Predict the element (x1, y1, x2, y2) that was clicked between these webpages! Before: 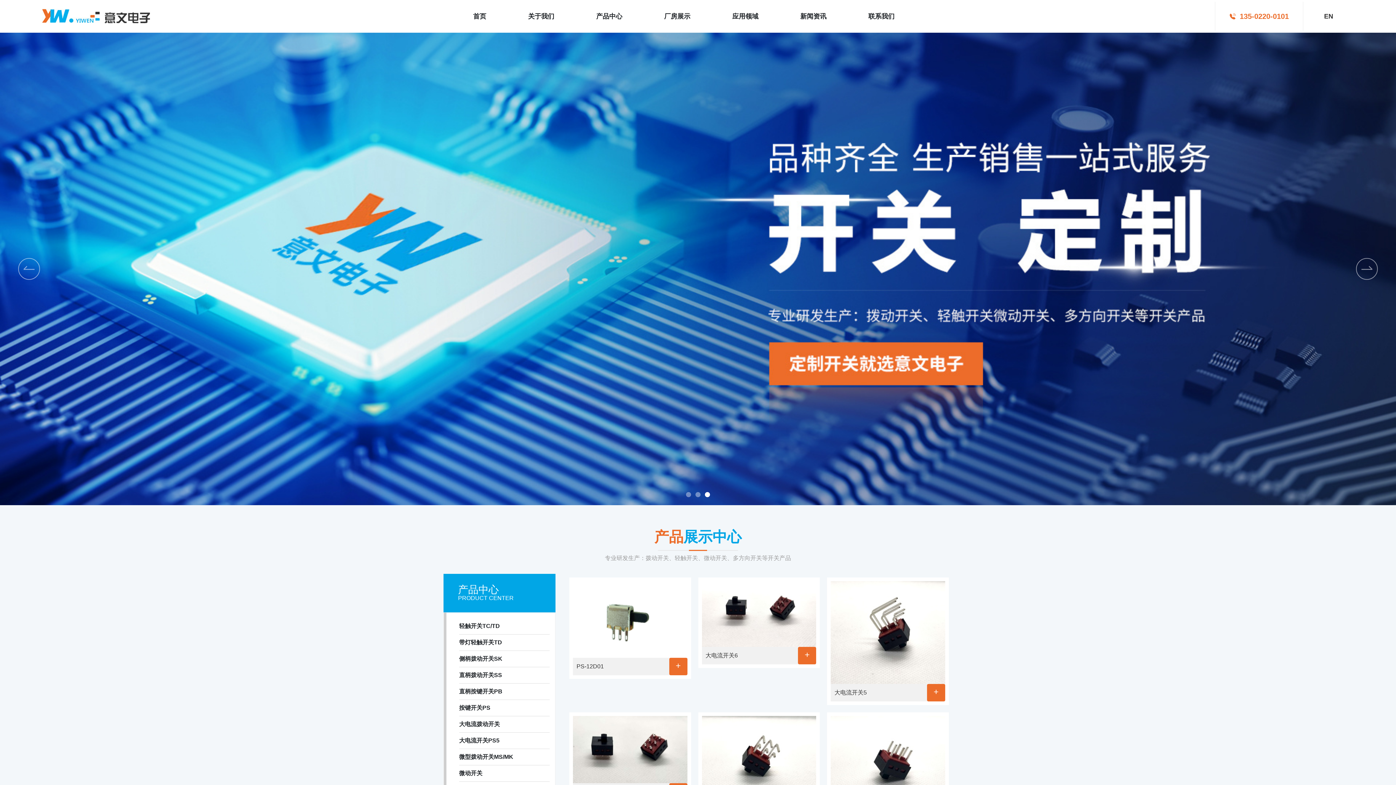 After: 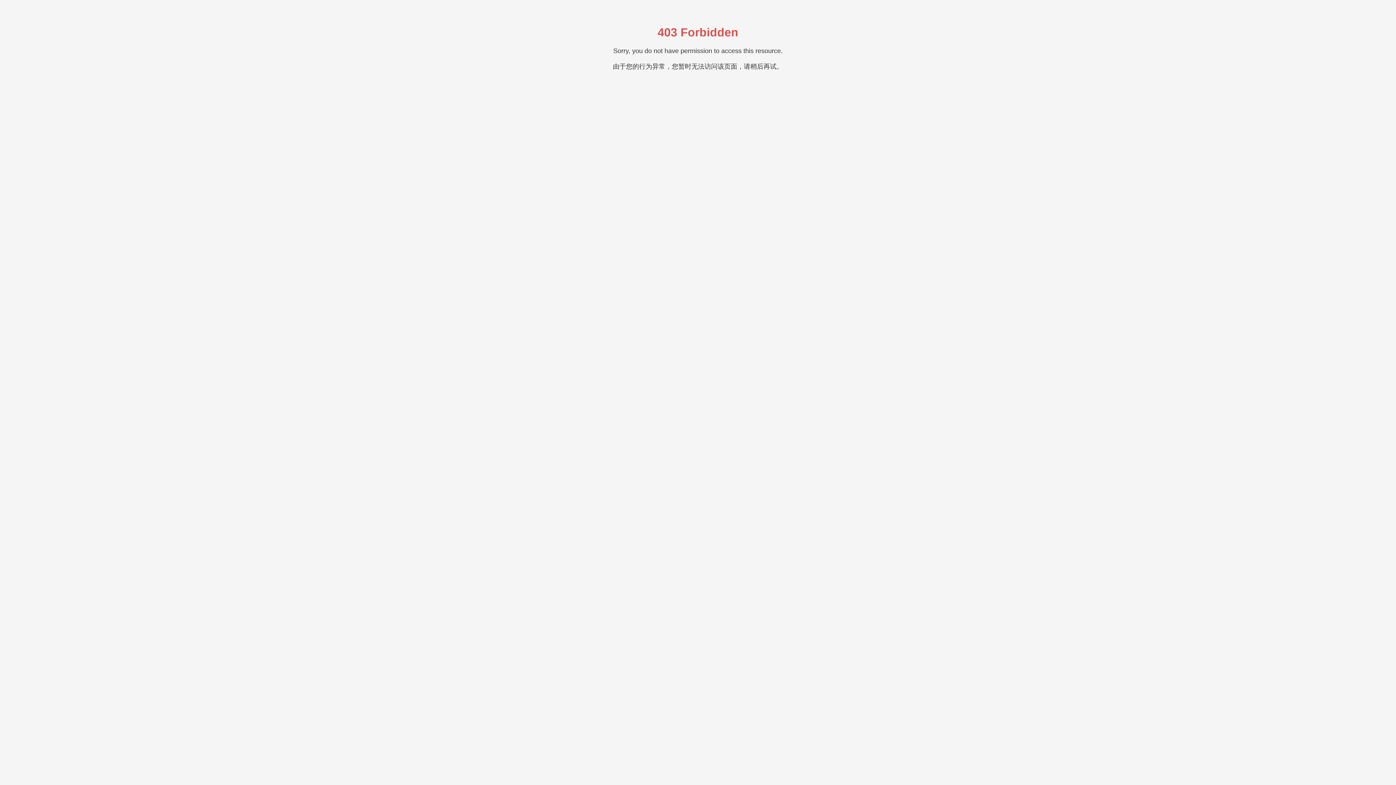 Action: bbox: (573, 718, 687, 724)